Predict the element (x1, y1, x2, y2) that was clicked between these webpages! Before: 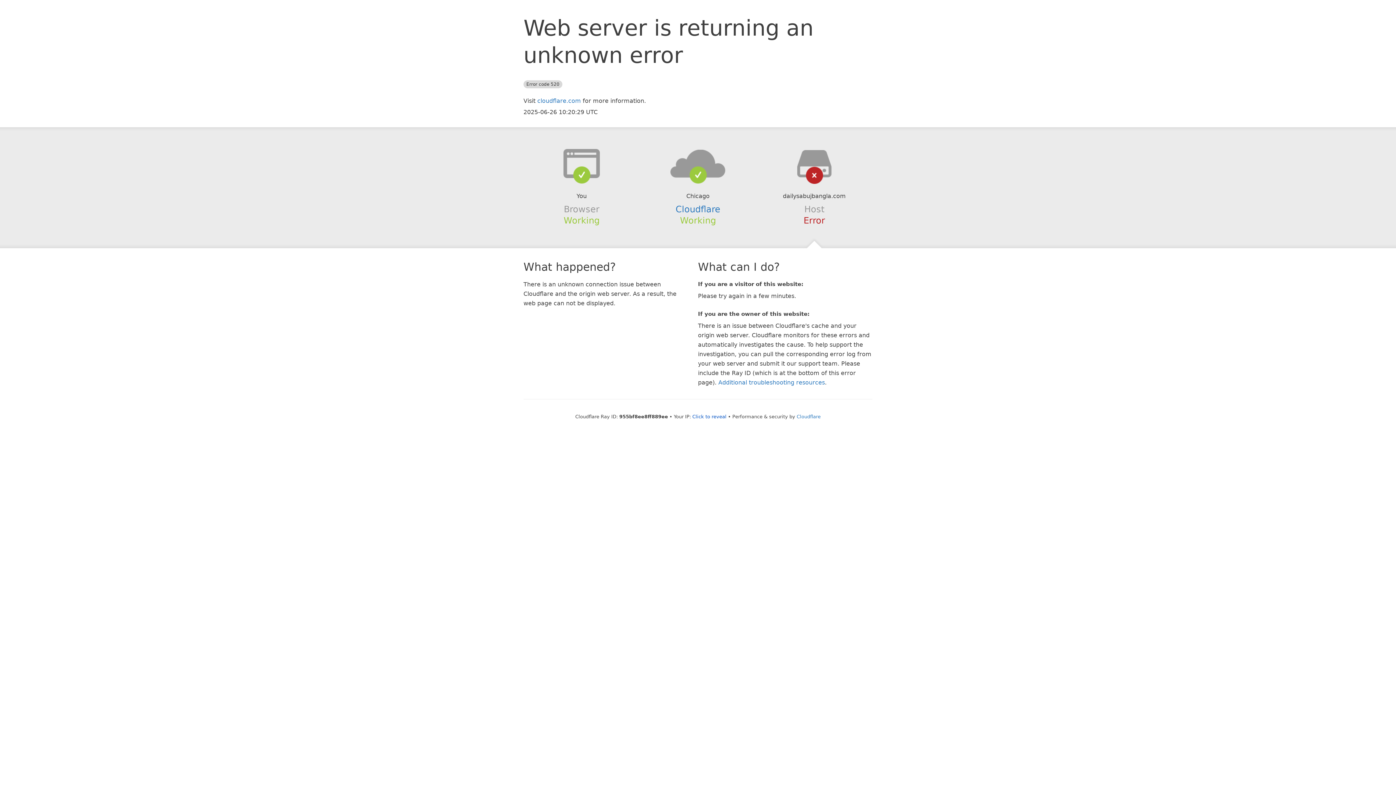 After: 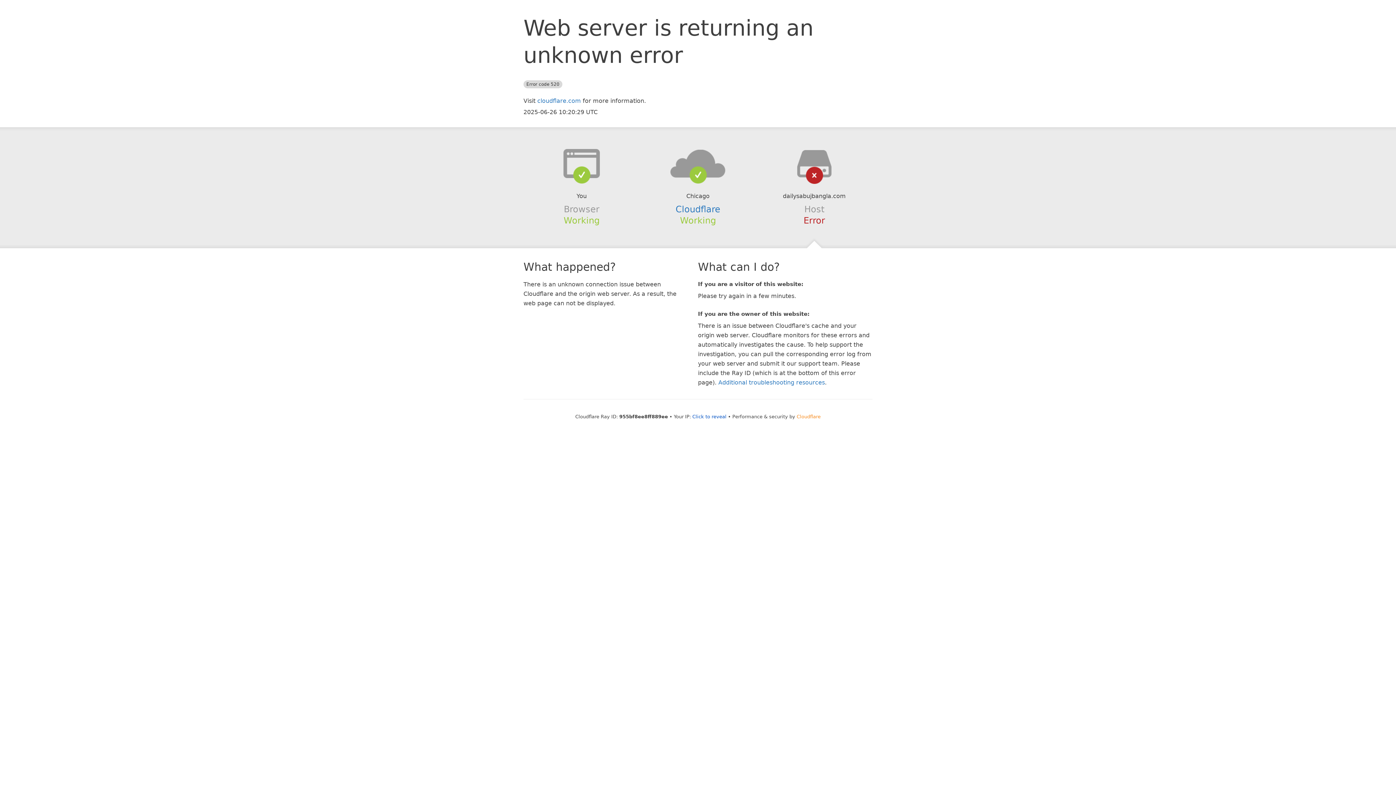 Action: label: Cloudflare bbox: (796, 414, 820, 419)